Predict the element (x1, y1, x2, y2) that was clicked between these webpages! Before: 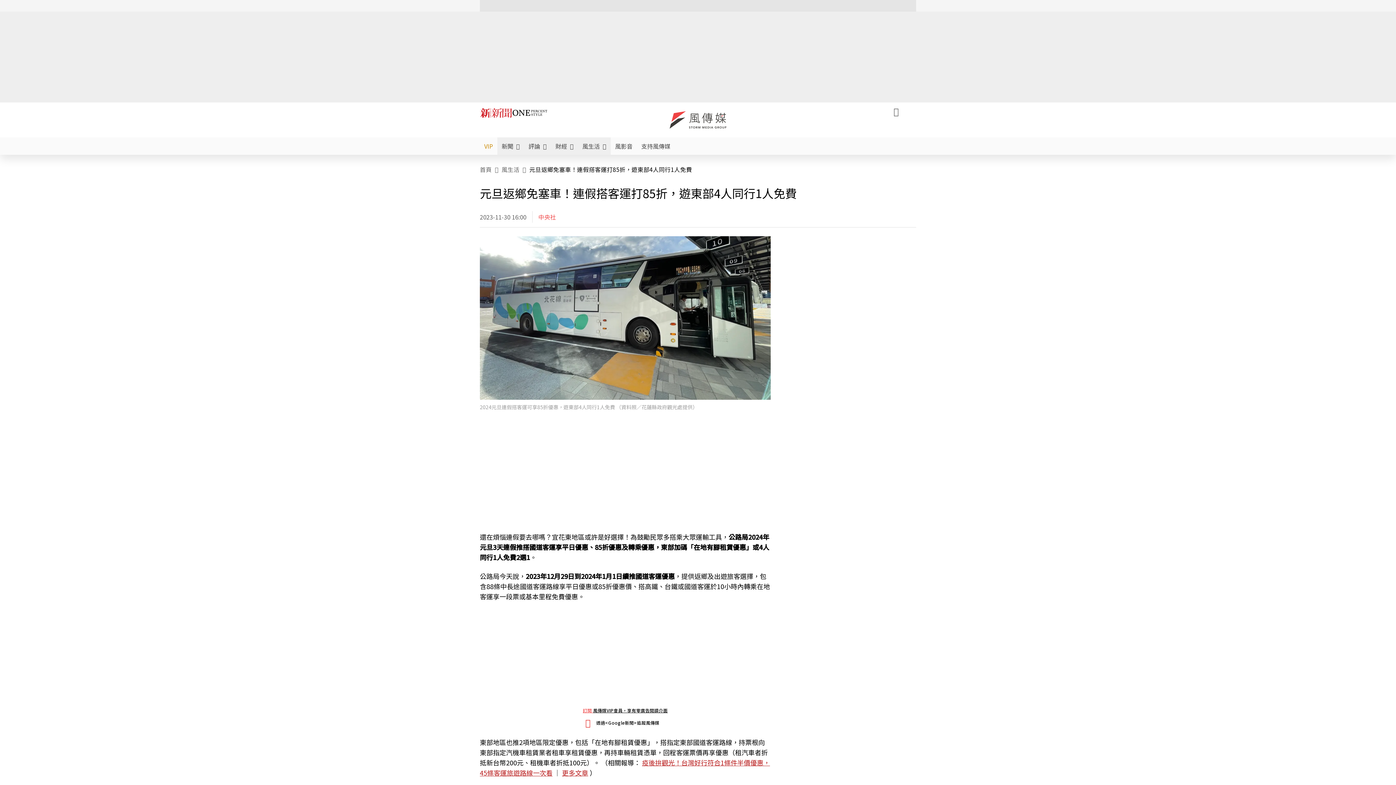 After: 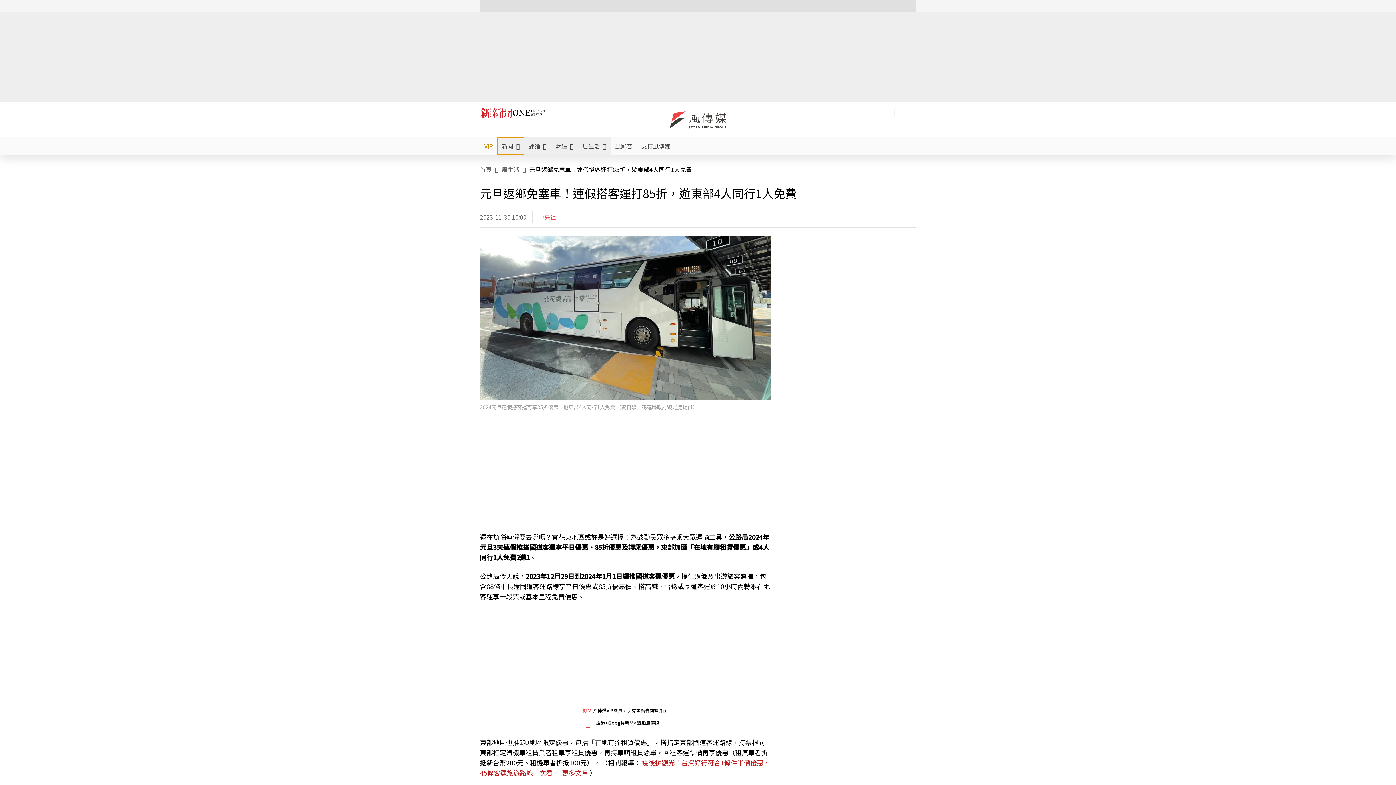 Action: label: 新聞 bbox: (497, 137, 524, 154)